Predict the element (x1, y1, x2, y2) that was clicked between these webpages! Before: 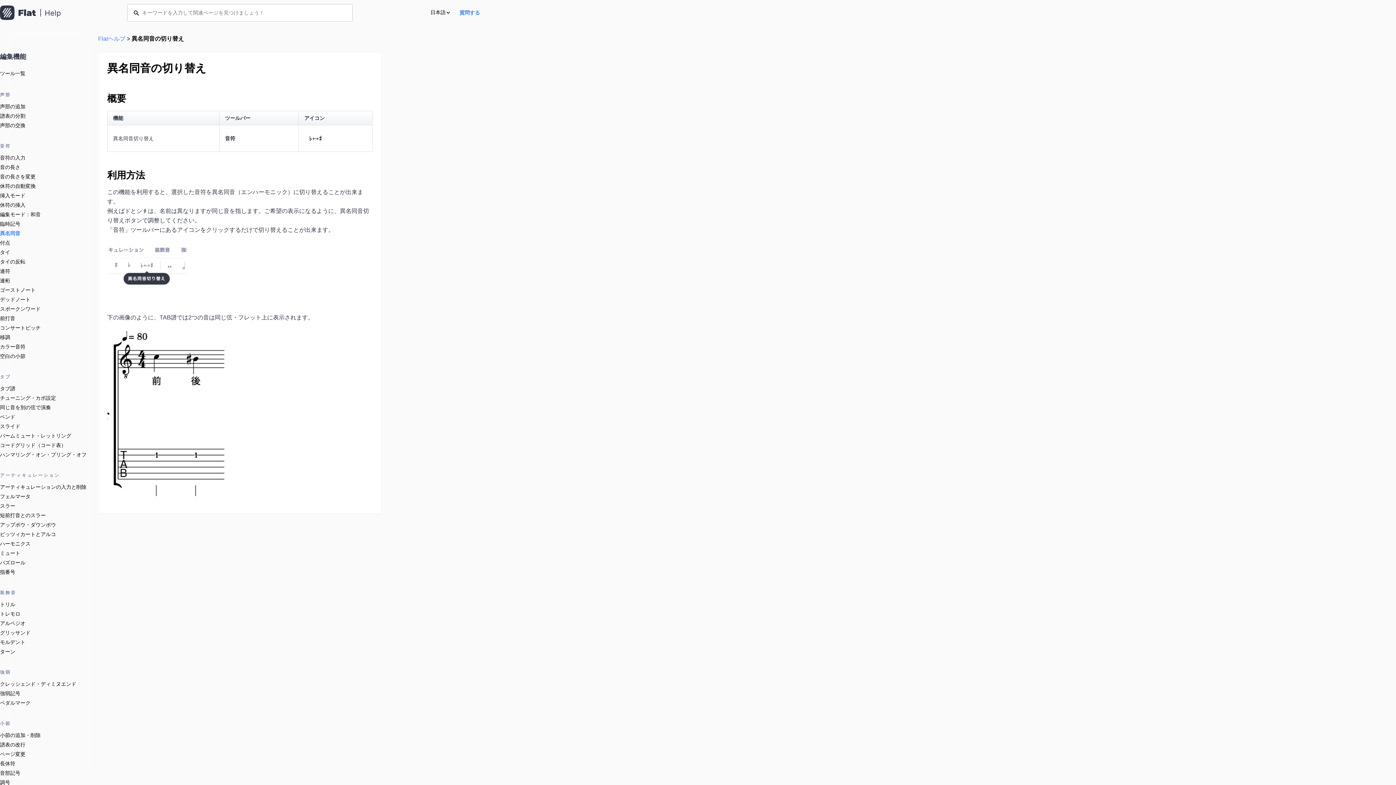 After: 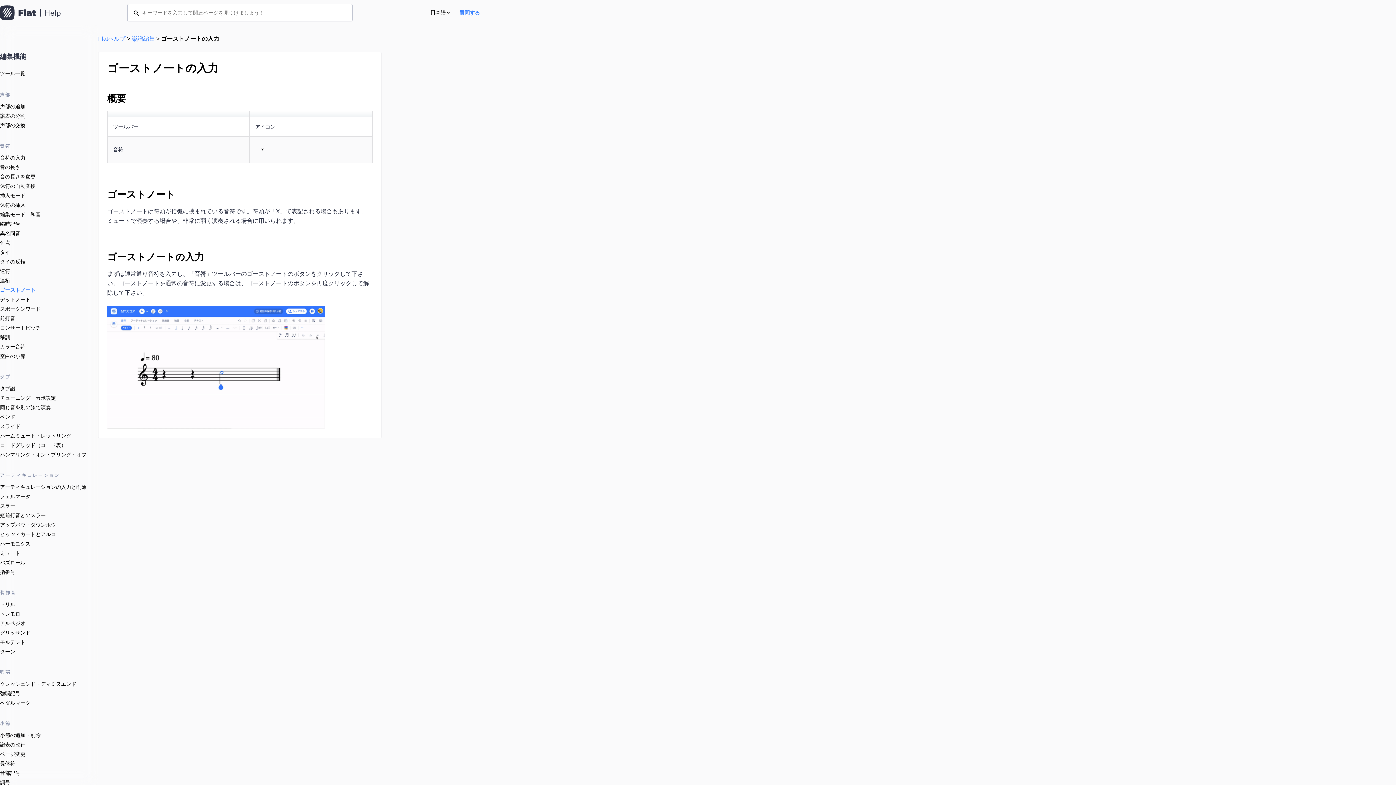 Action: bbox: (0, 287, 35, 293) label: ゴーストノート